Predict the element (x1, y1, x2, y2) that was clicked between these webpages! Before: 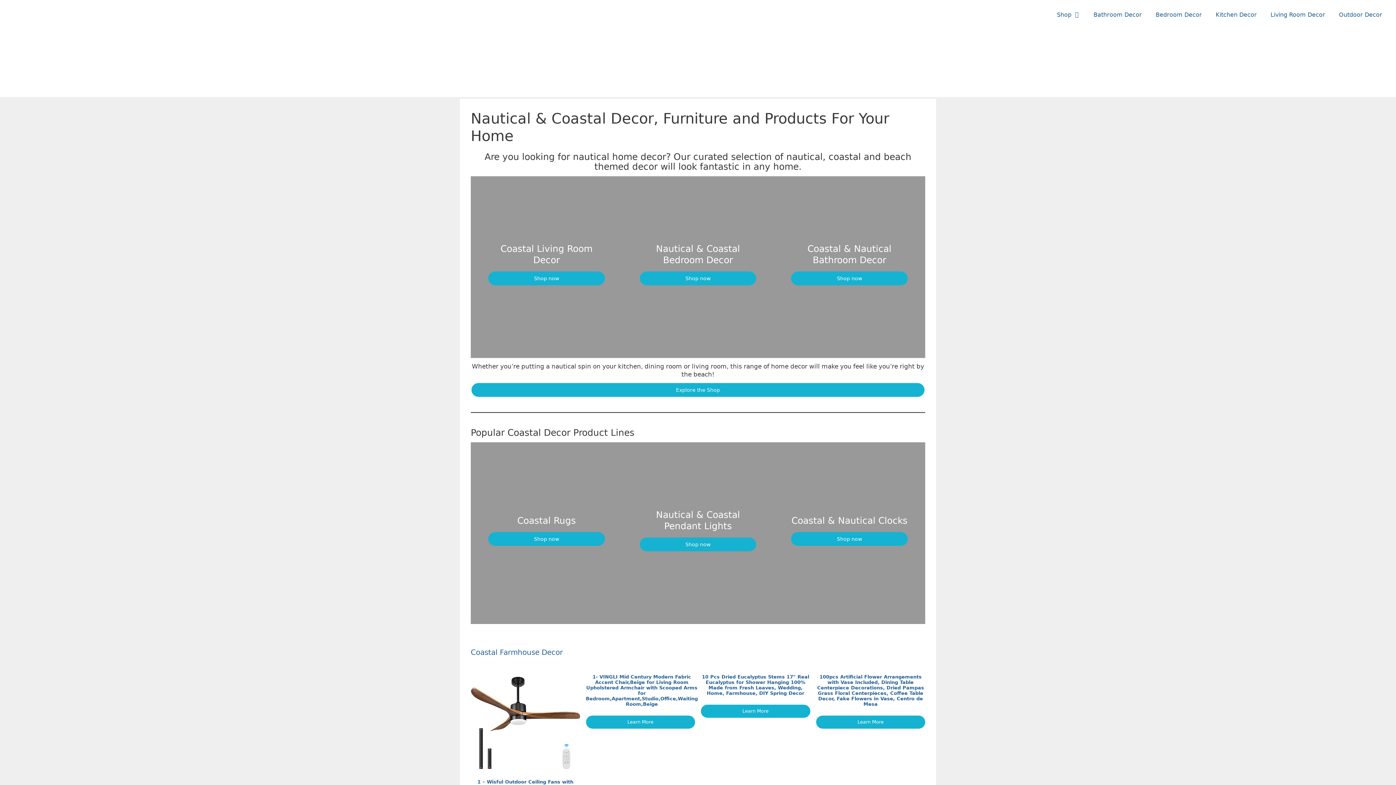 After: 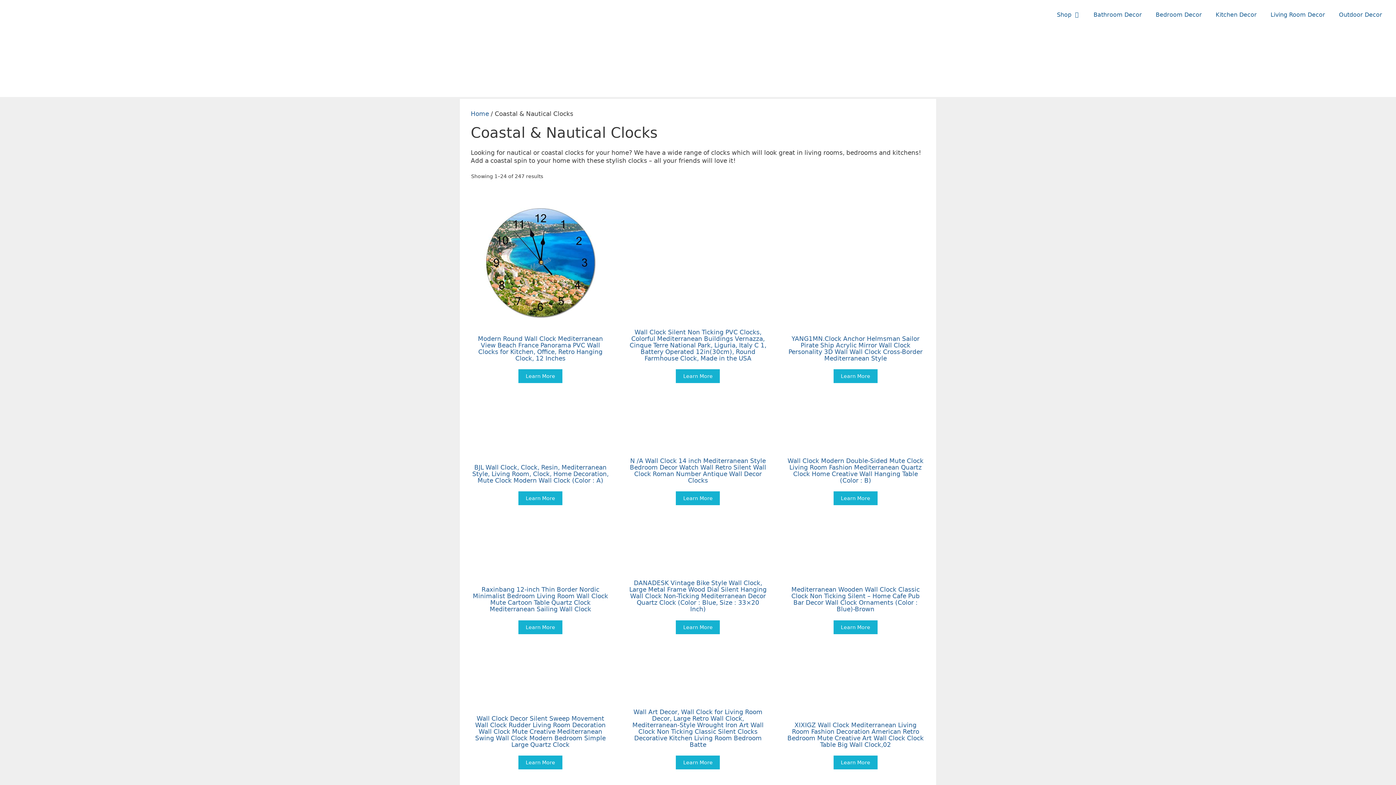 Action: bbox: (791, 532, 908, 546) label: Shop now